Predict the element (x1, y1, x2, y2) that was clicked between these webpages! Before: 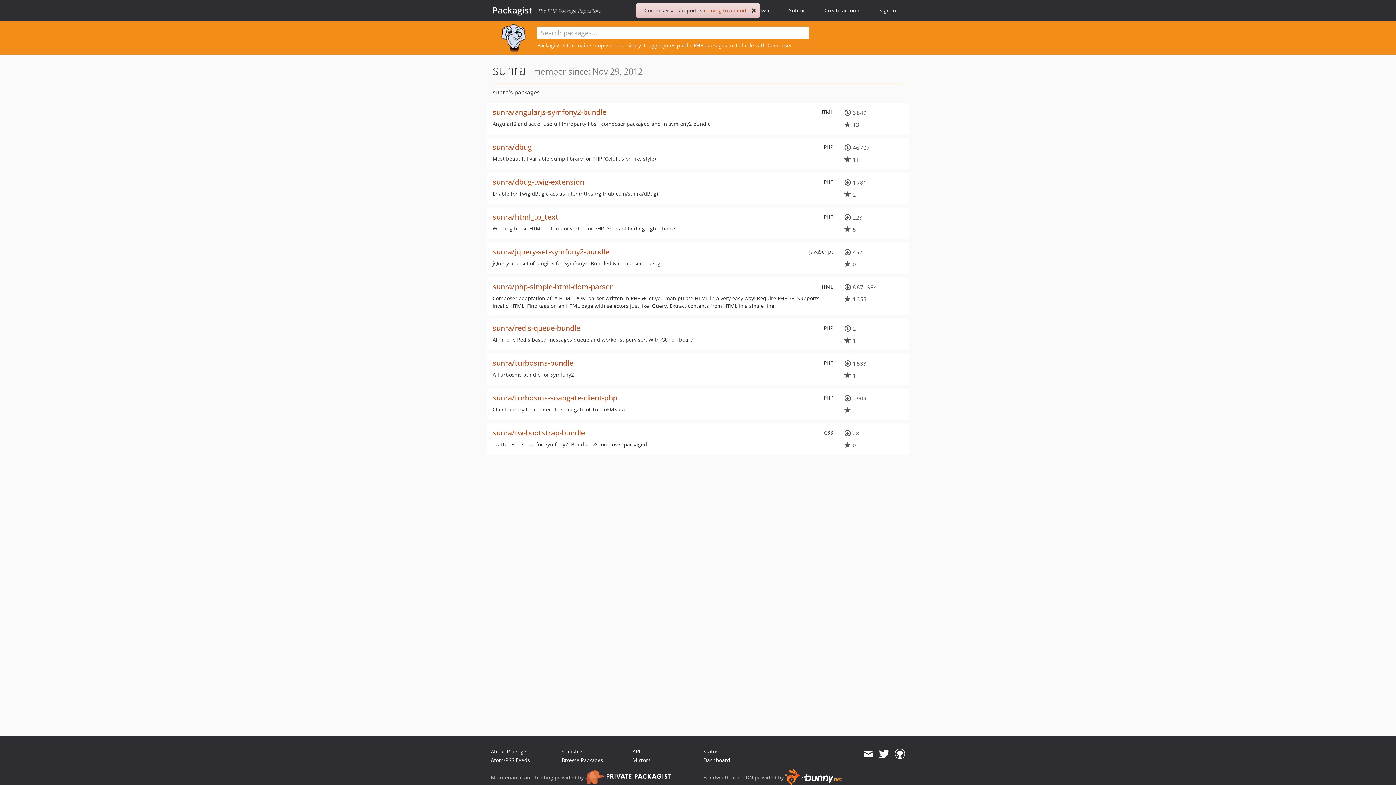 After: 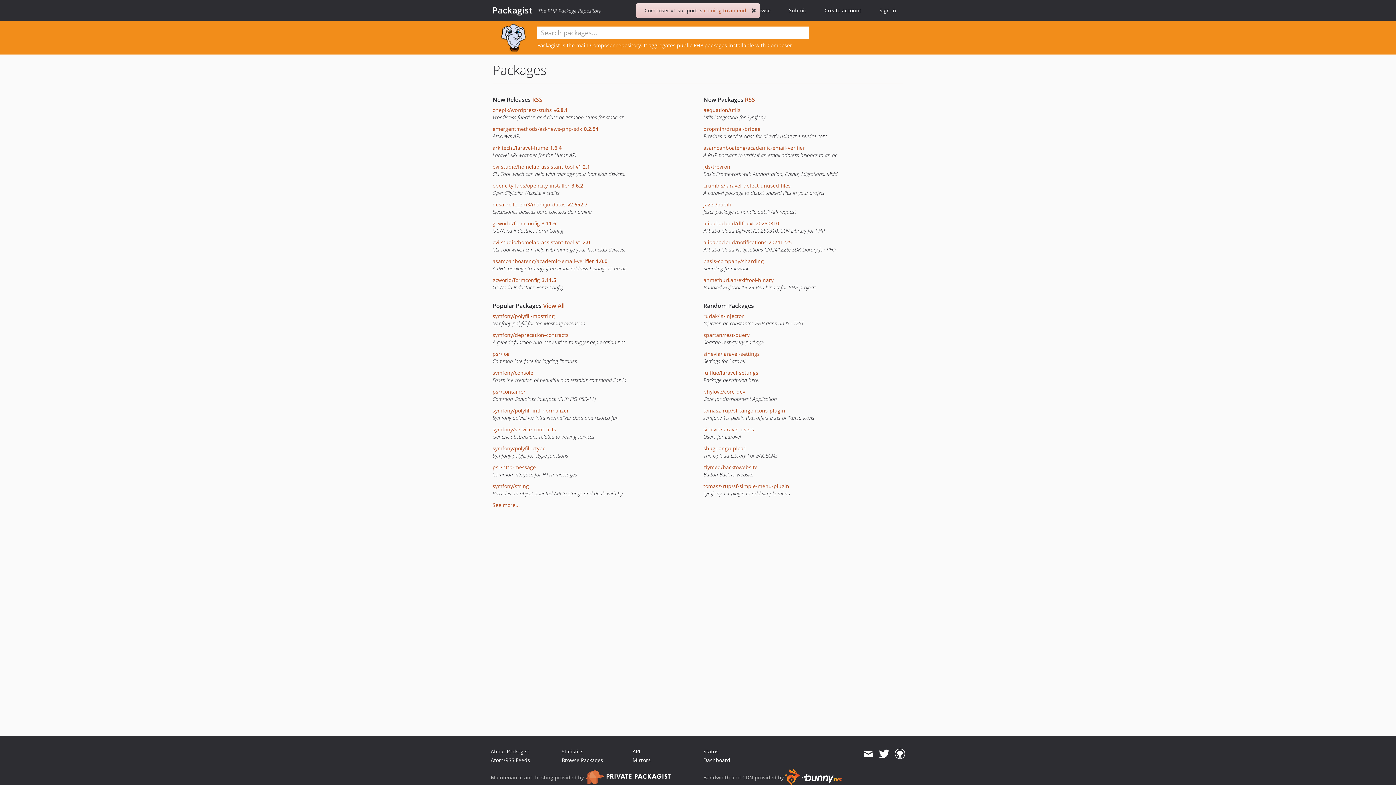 Action: bbox: (561, 757, 603, 764) label: Browse Packages